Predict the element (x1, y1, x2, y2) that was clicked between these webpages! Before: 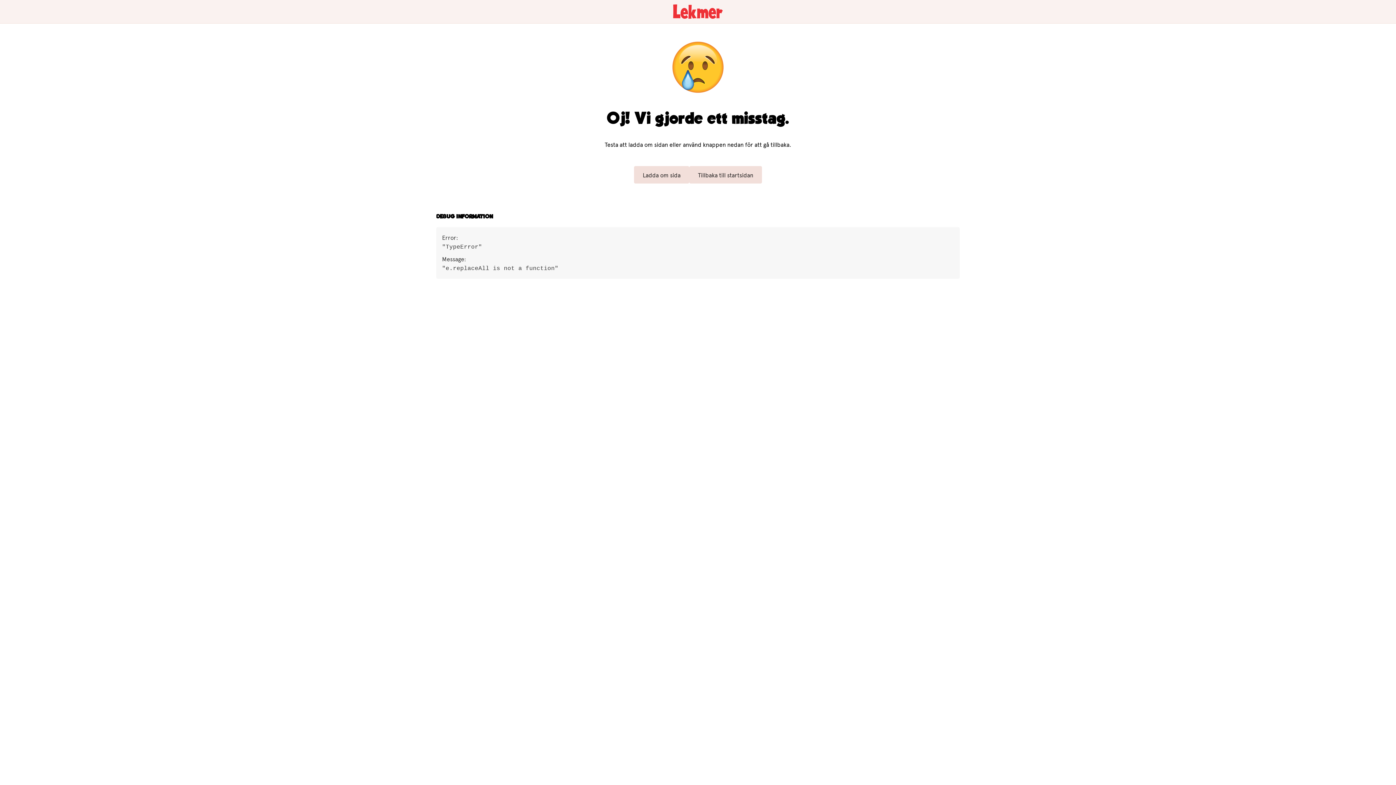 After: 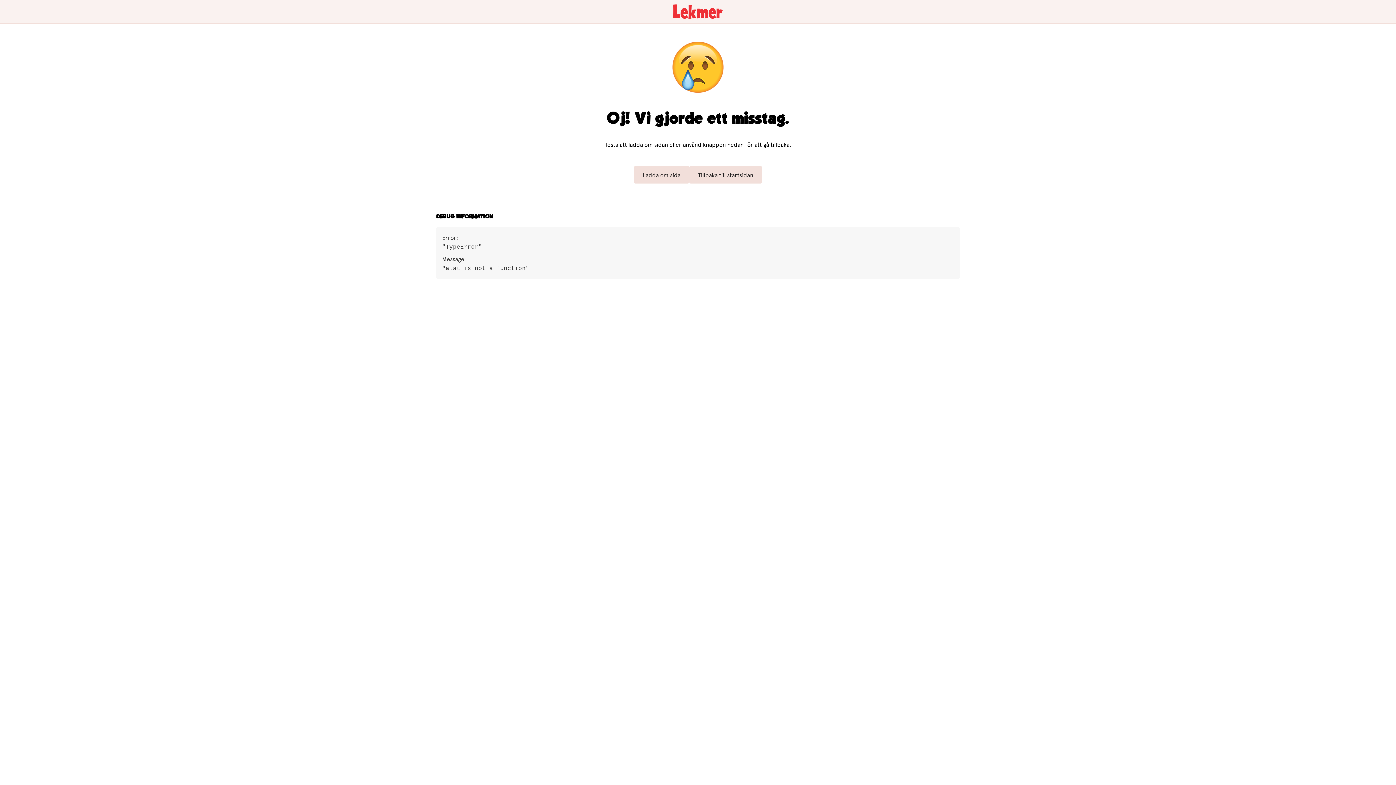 Action: bbox: (0, 0, 1396, 23)